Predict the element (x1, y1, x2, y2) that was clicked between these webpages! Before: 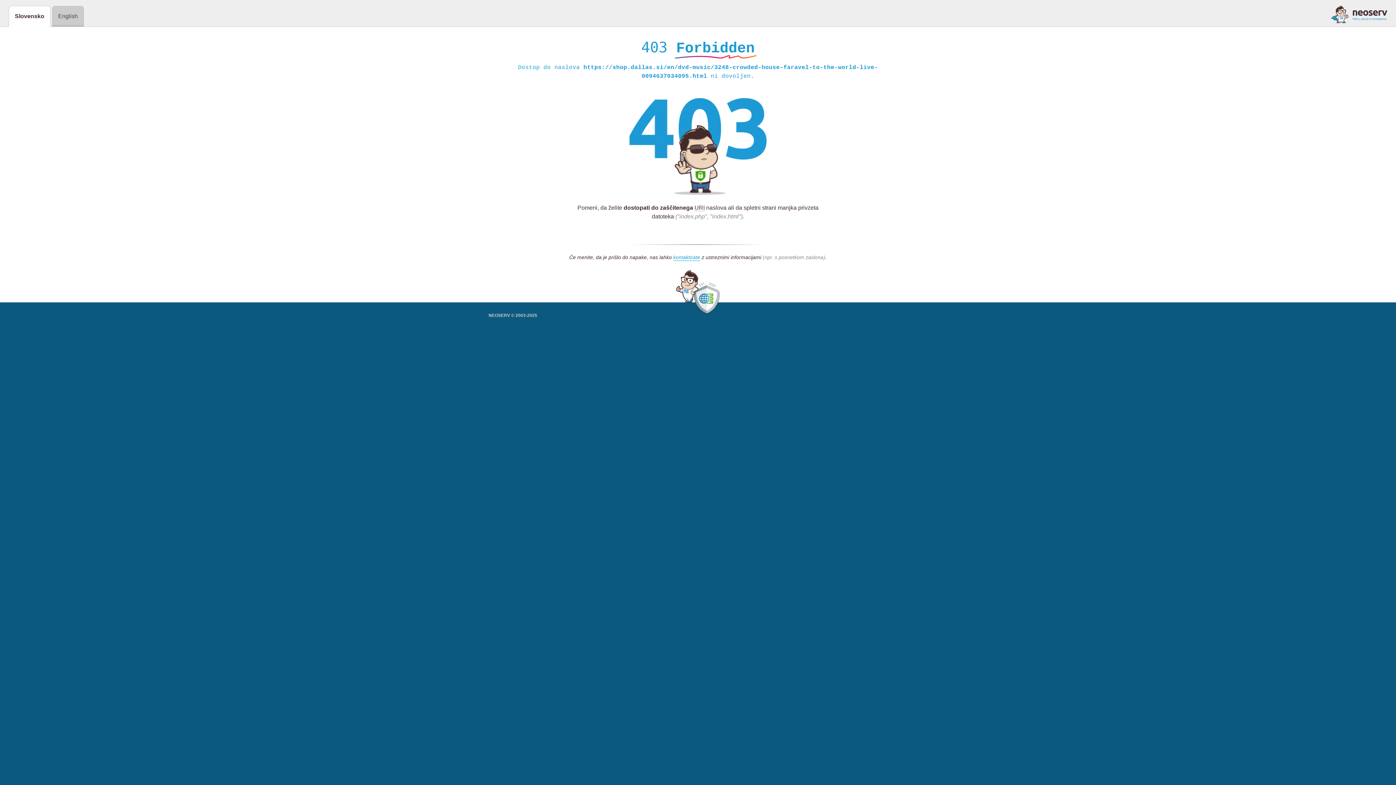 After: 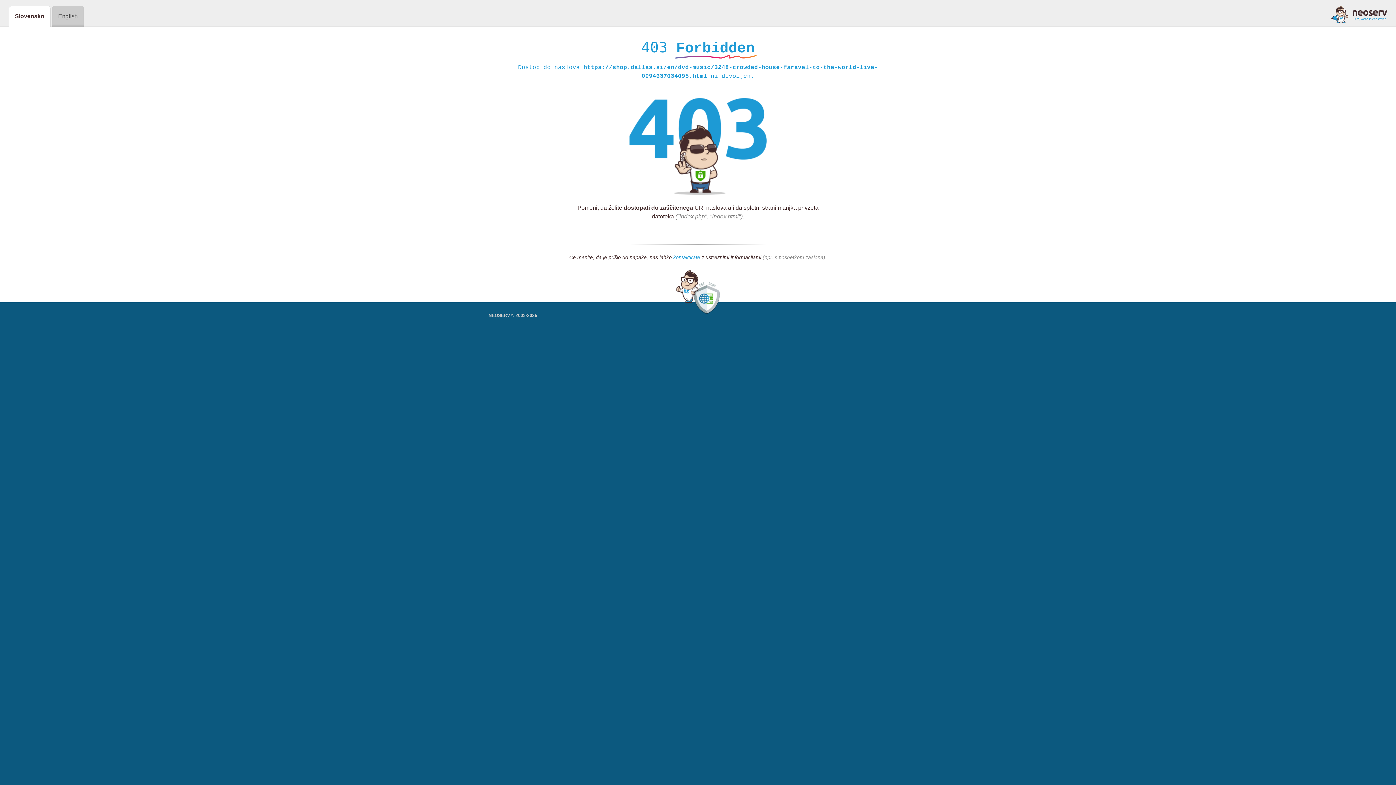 Action: bbox: (673, 254, 700, 261) label: kontaktirate